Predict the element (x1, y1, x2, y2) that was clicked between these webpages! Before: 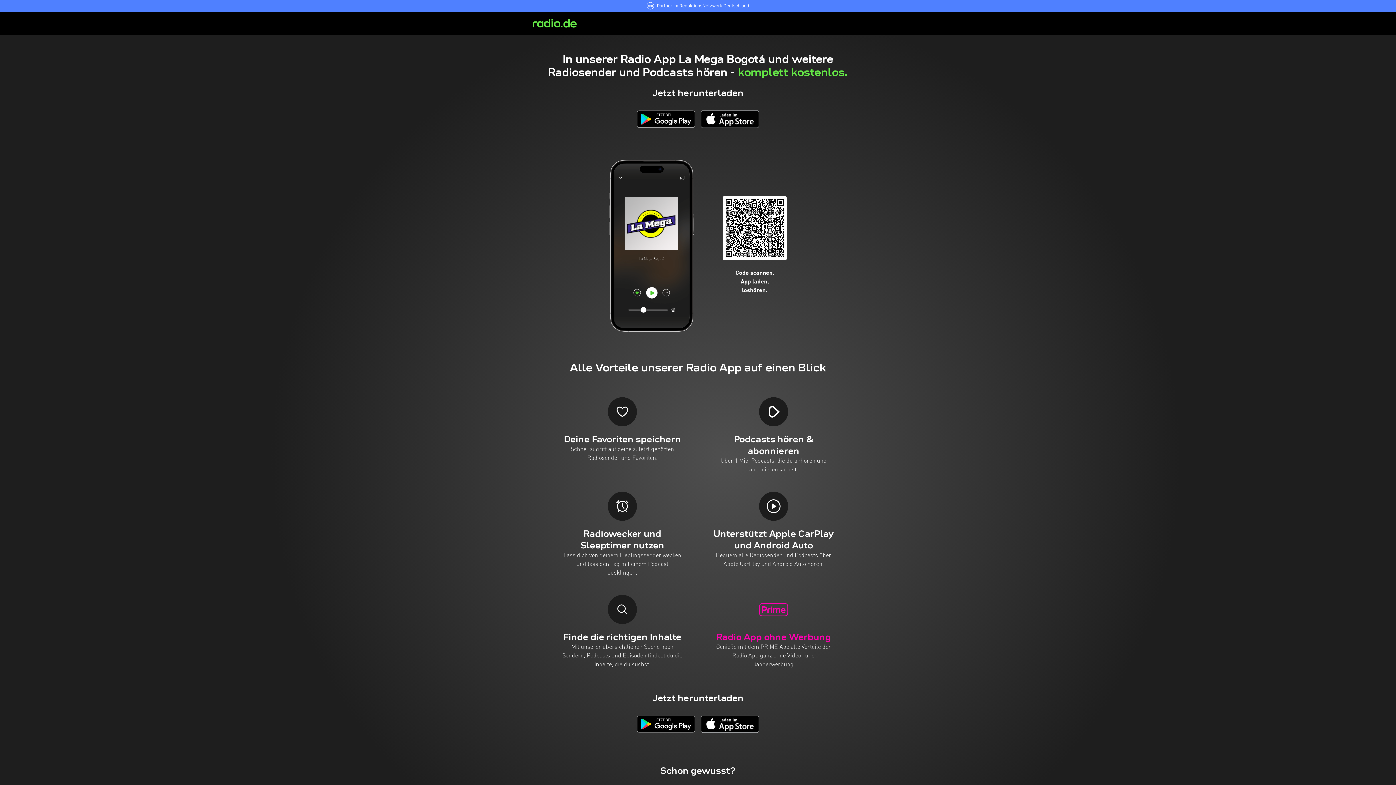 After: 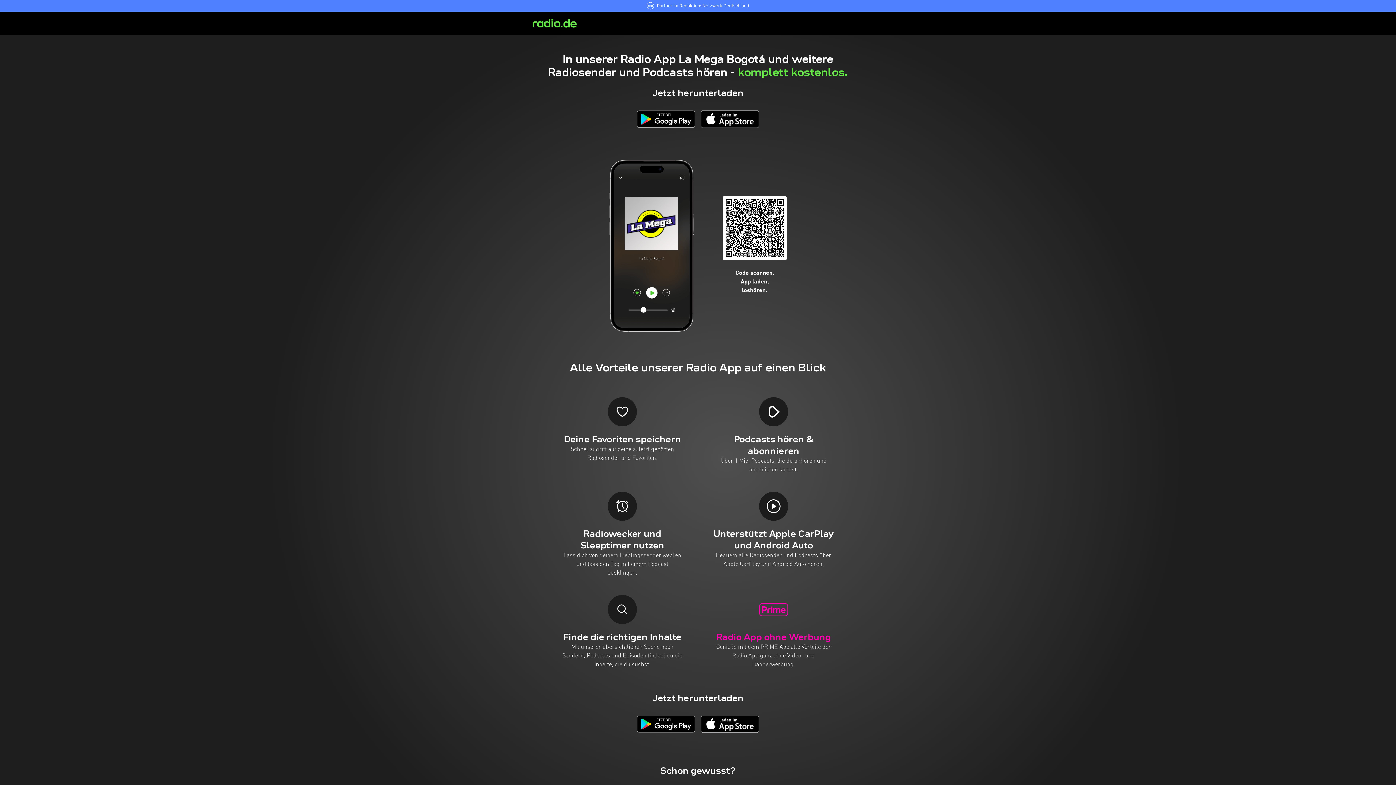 Action: bbox: (637, 715, 695, 733)